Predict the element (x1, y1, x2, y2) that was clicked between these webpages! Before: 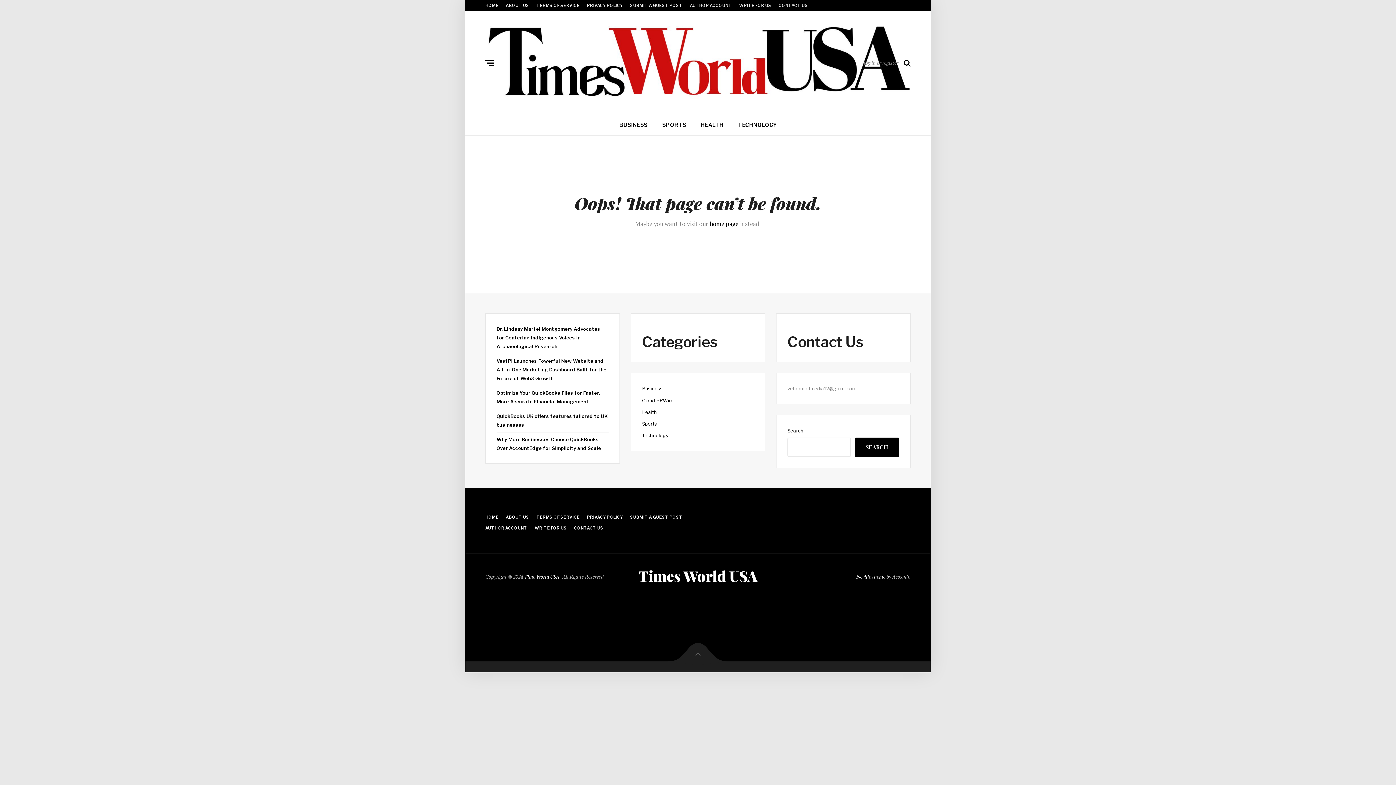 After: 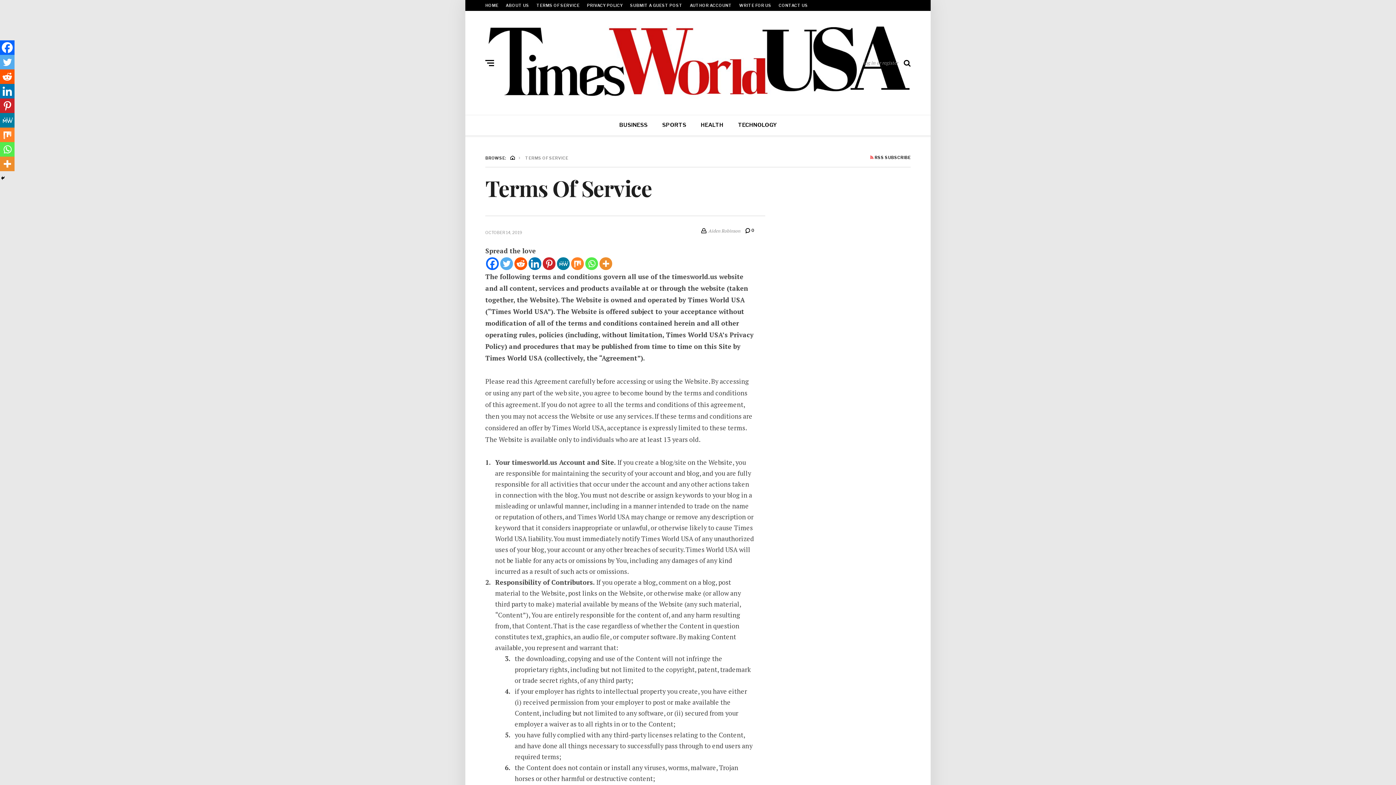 Action: label: TERMS OF SERVICE bbox: (536, 515, 579, 520)